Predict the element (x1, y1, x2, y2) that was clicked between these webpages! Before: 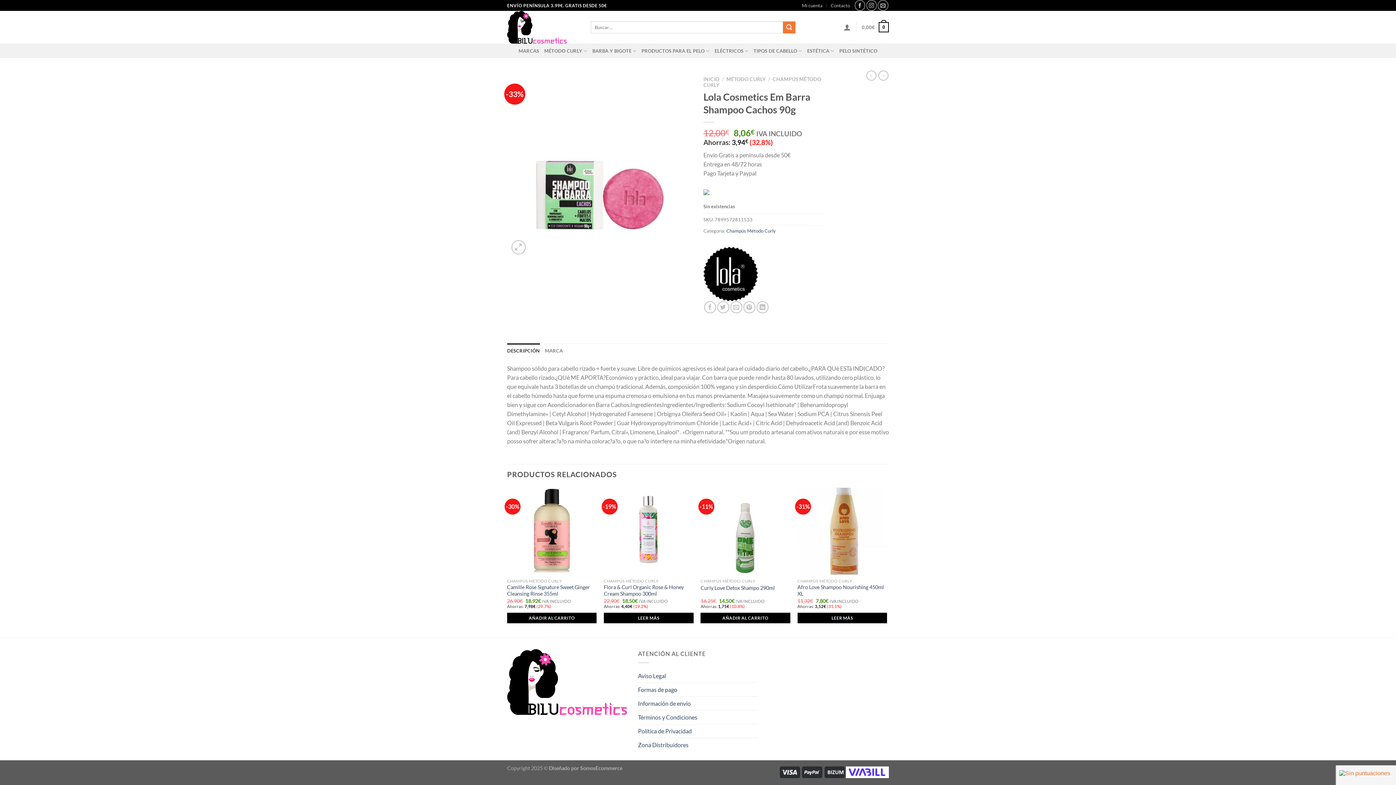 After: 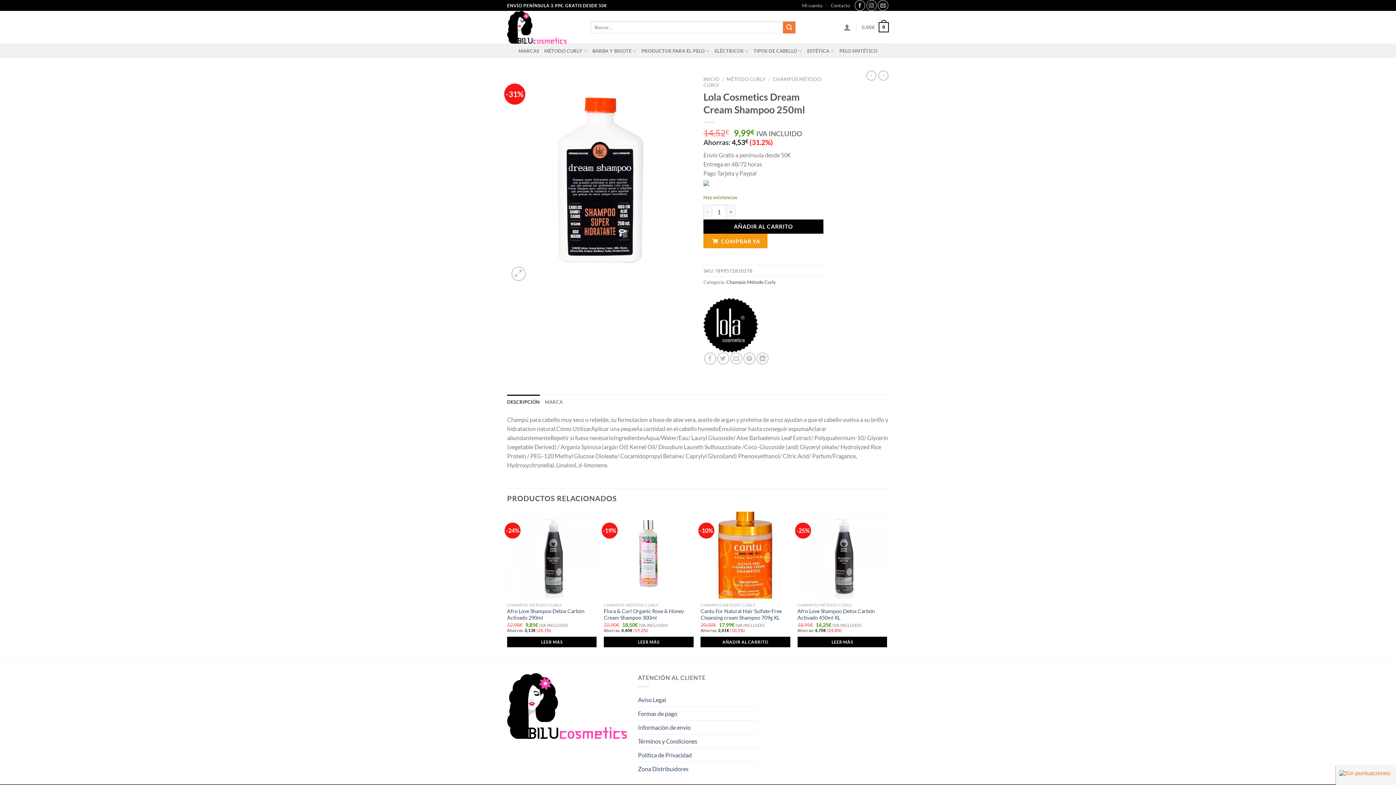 Action: bbox: (878, 70, 888, 80)